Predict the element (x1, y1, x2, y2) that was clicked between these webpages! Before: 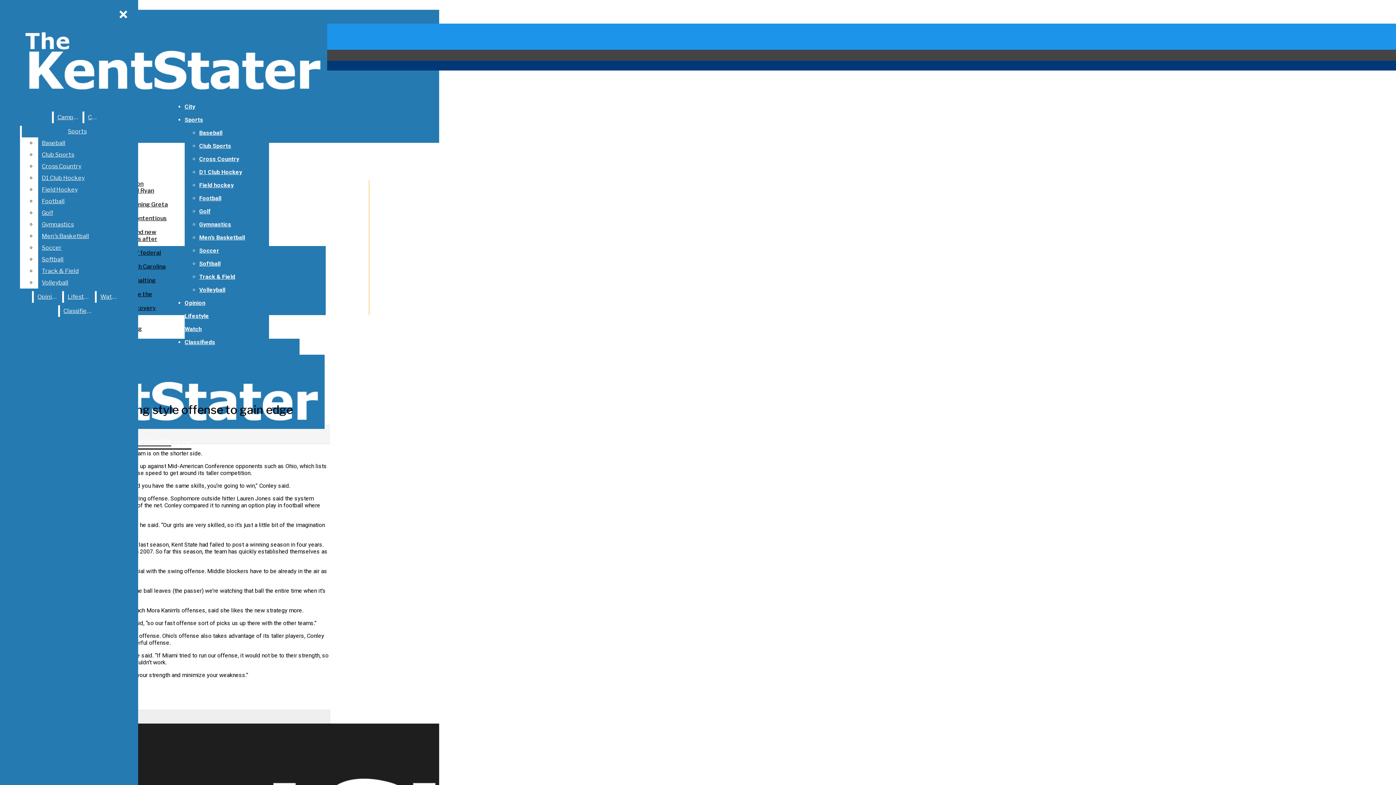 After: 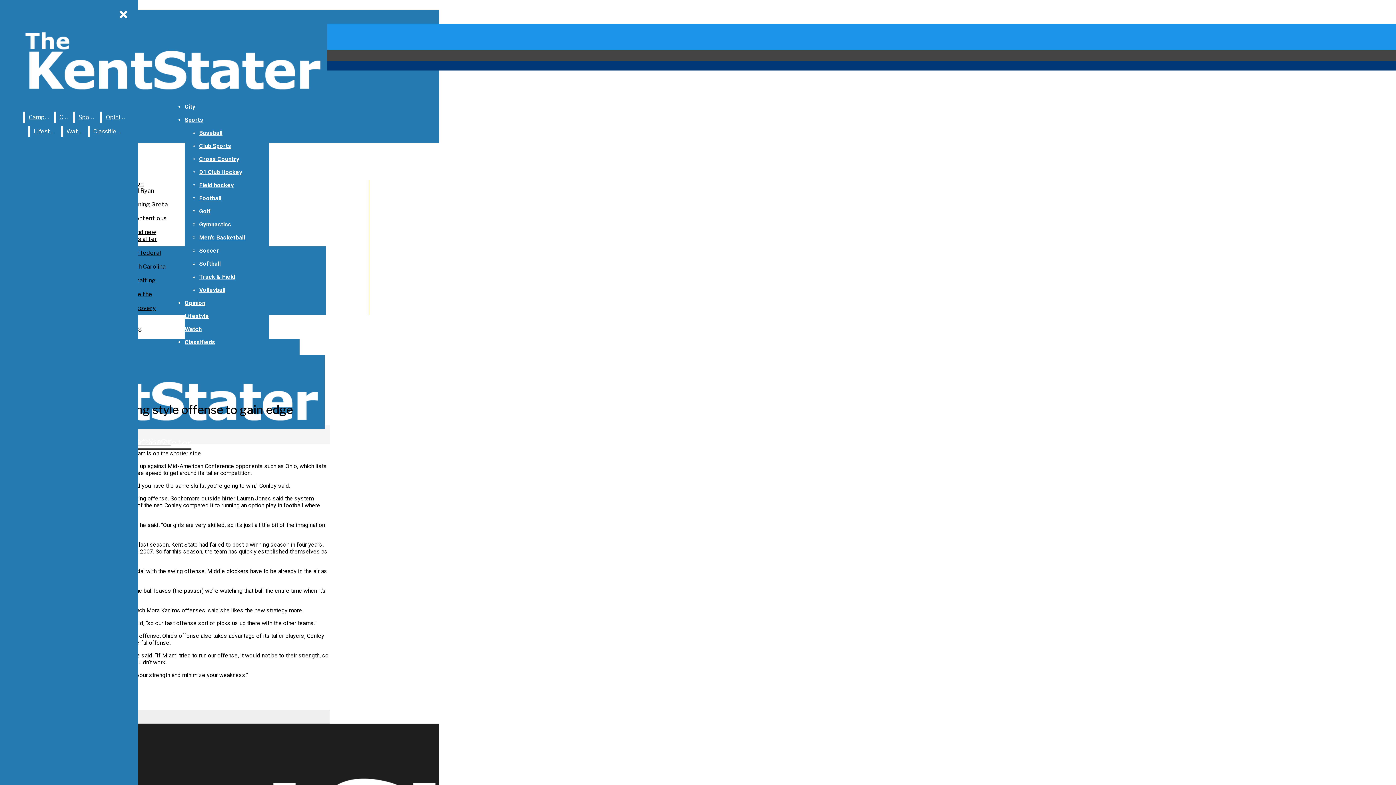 Action: label: Club Sports bbox: (38, 149, 132, 160)